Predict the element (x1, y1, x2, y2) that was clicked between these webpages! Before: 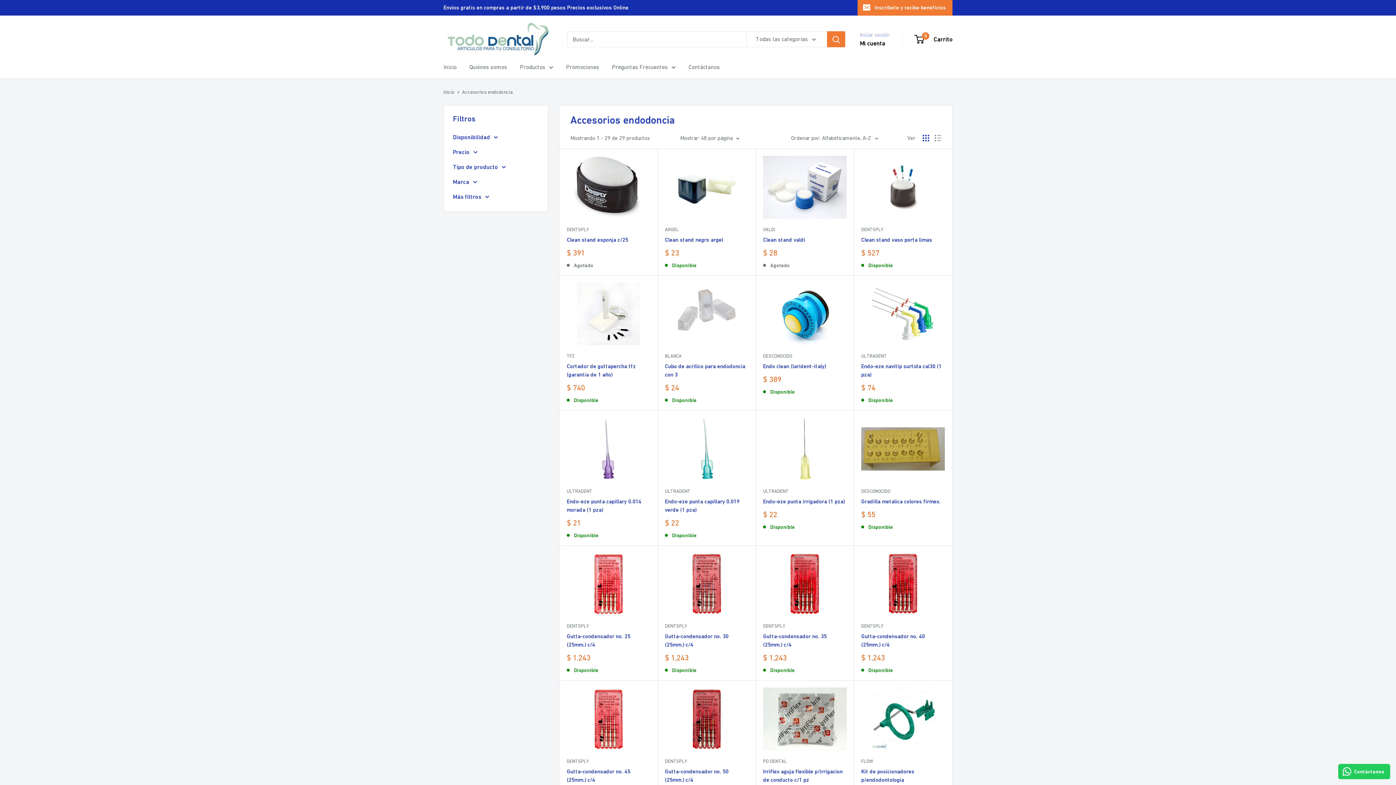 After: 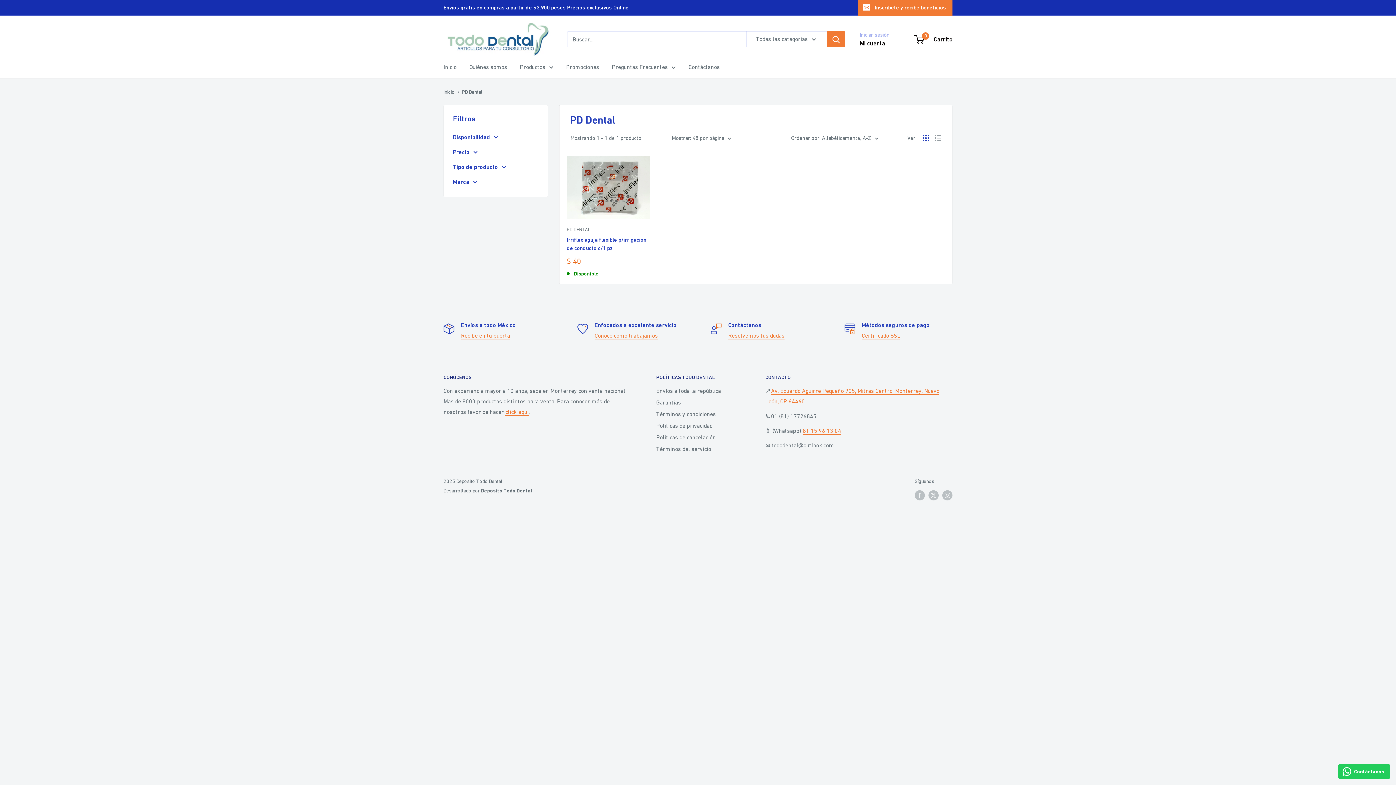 Action: bbox: (763, 758, 846, 765) label: PD DENTAL